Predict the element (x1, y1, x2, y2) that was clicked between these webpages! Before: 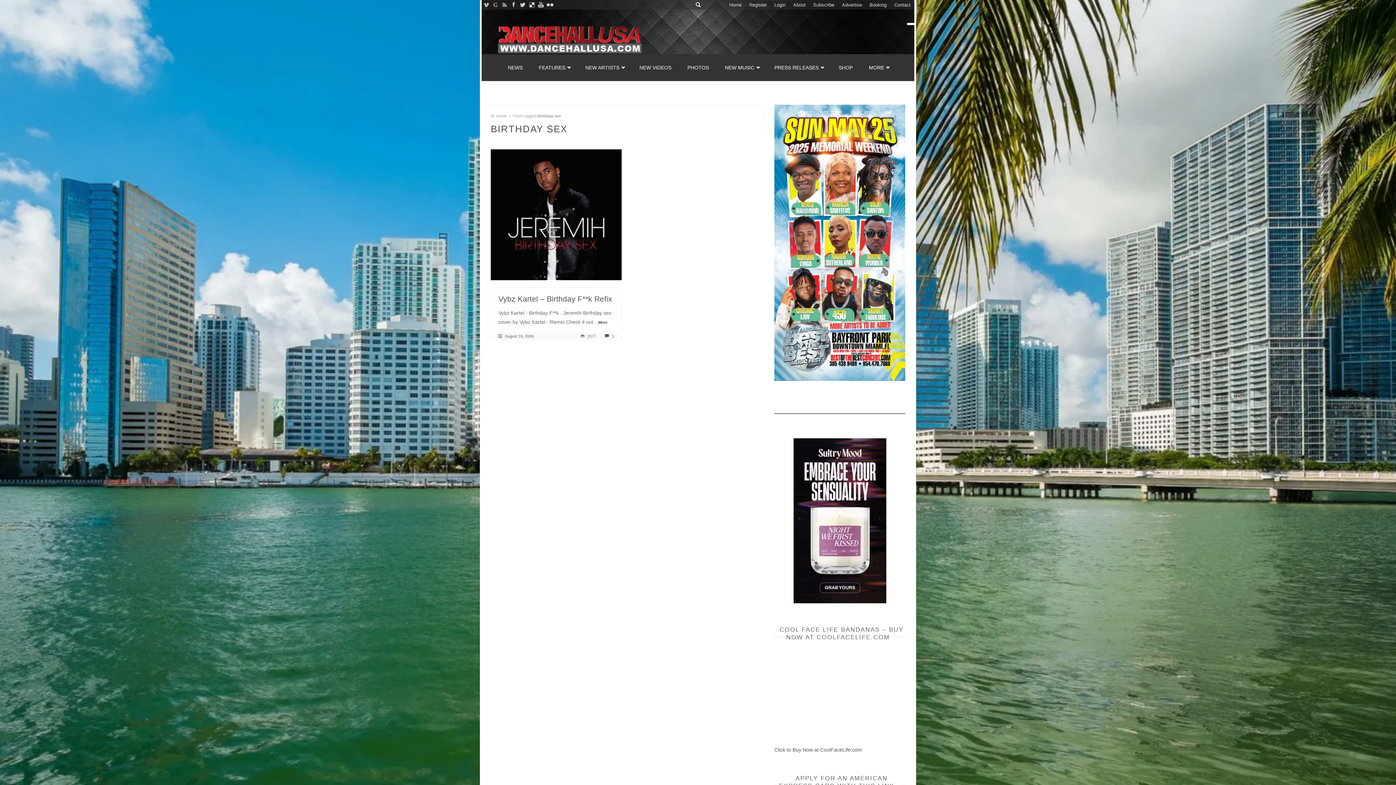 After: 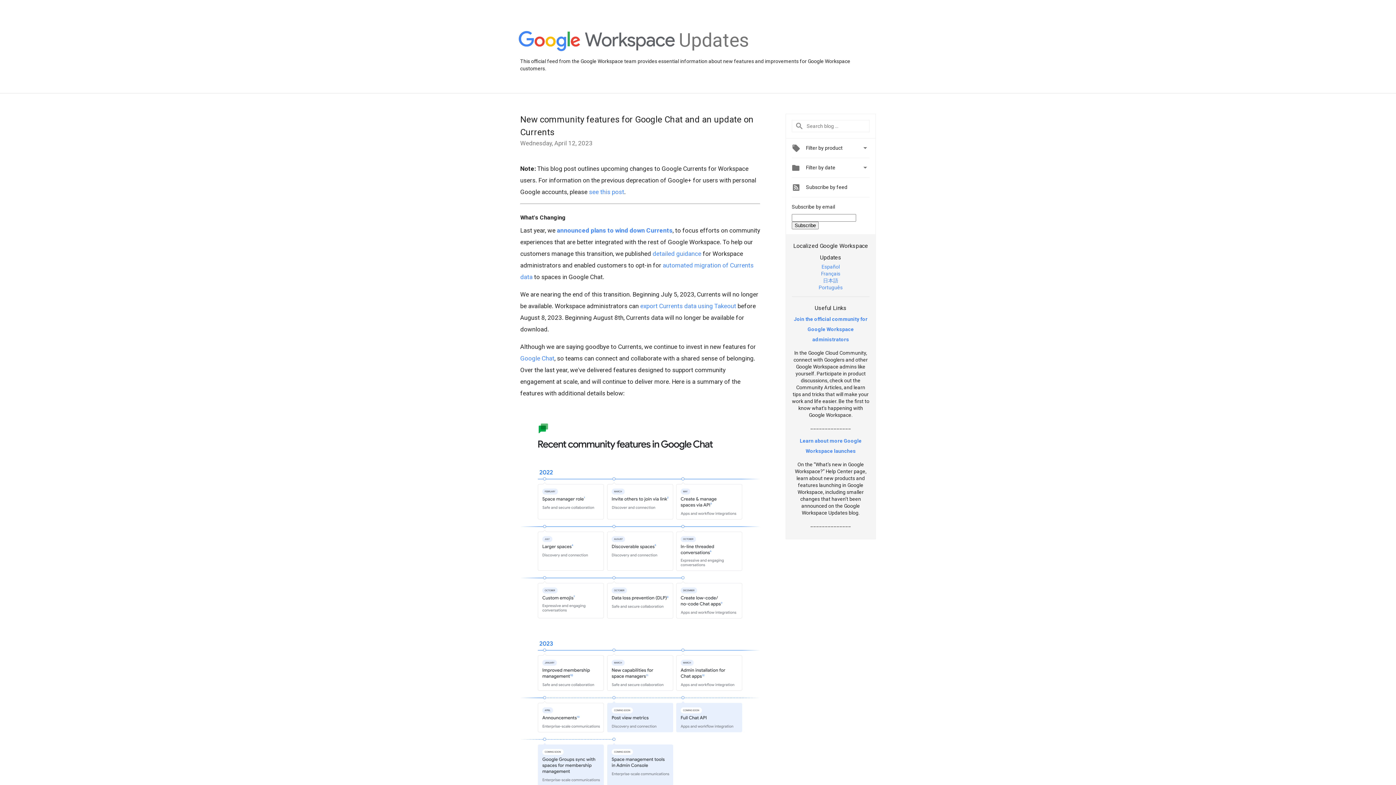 Action: bbox: (527, 0, 536, 9)